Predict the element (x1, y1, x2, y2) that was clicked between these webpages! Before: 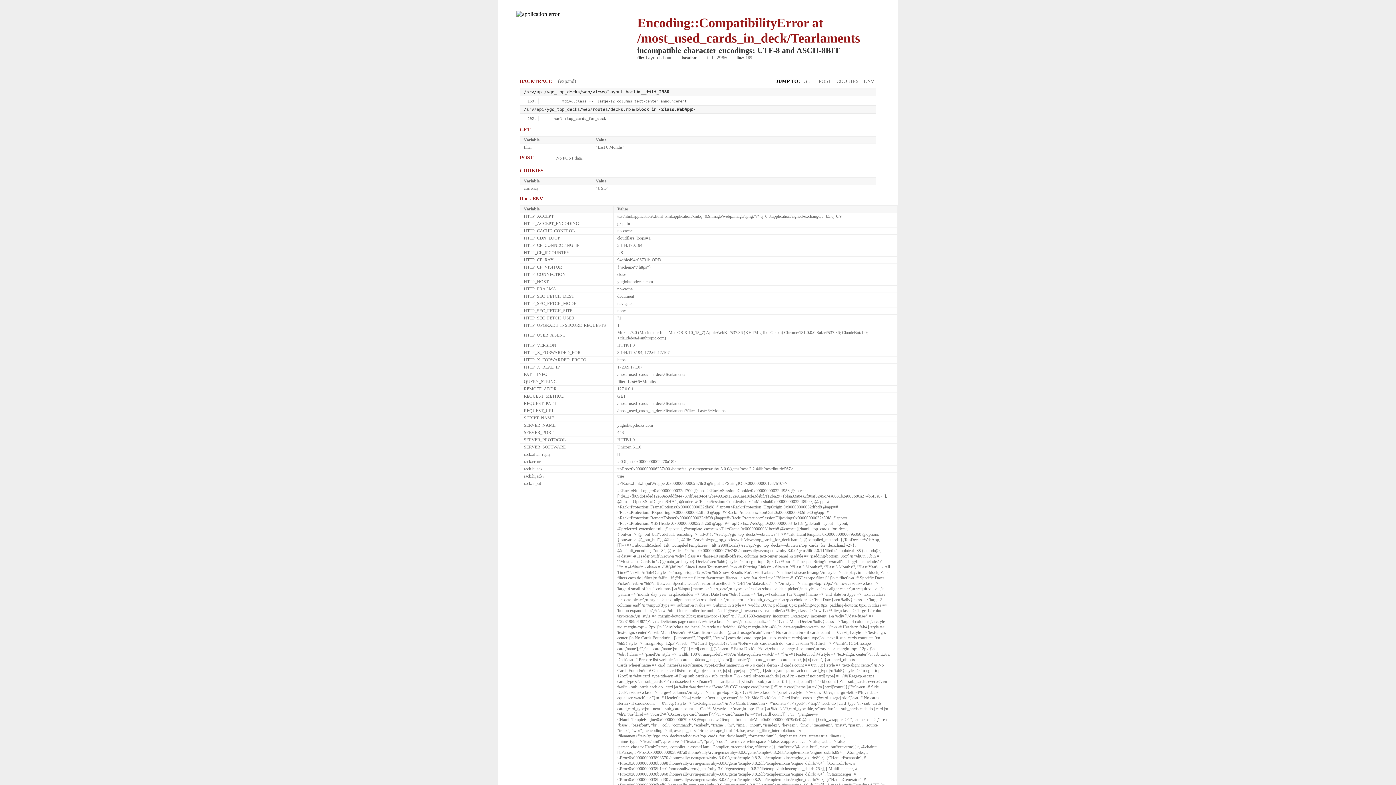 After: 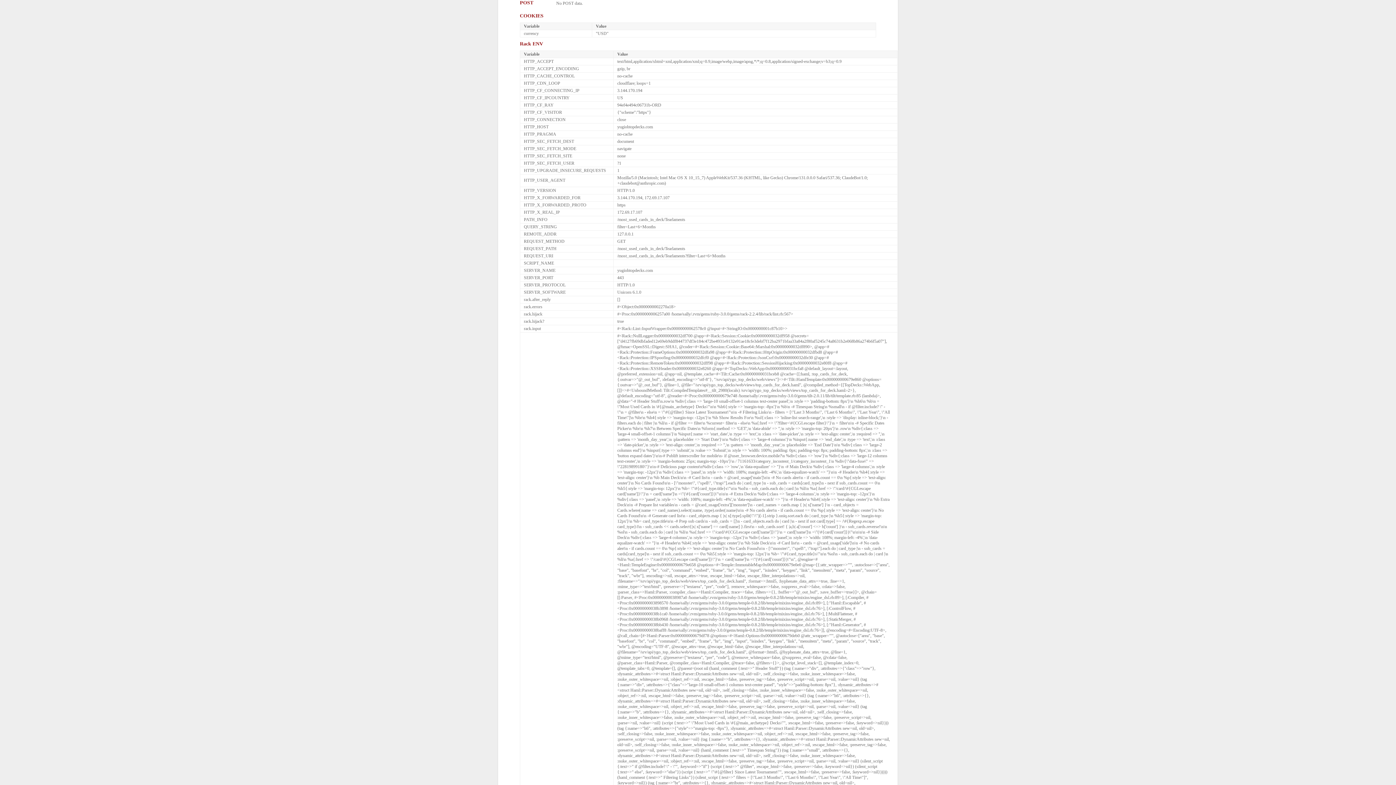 Action: bbox: (817, 78, 833, 84) label: POST